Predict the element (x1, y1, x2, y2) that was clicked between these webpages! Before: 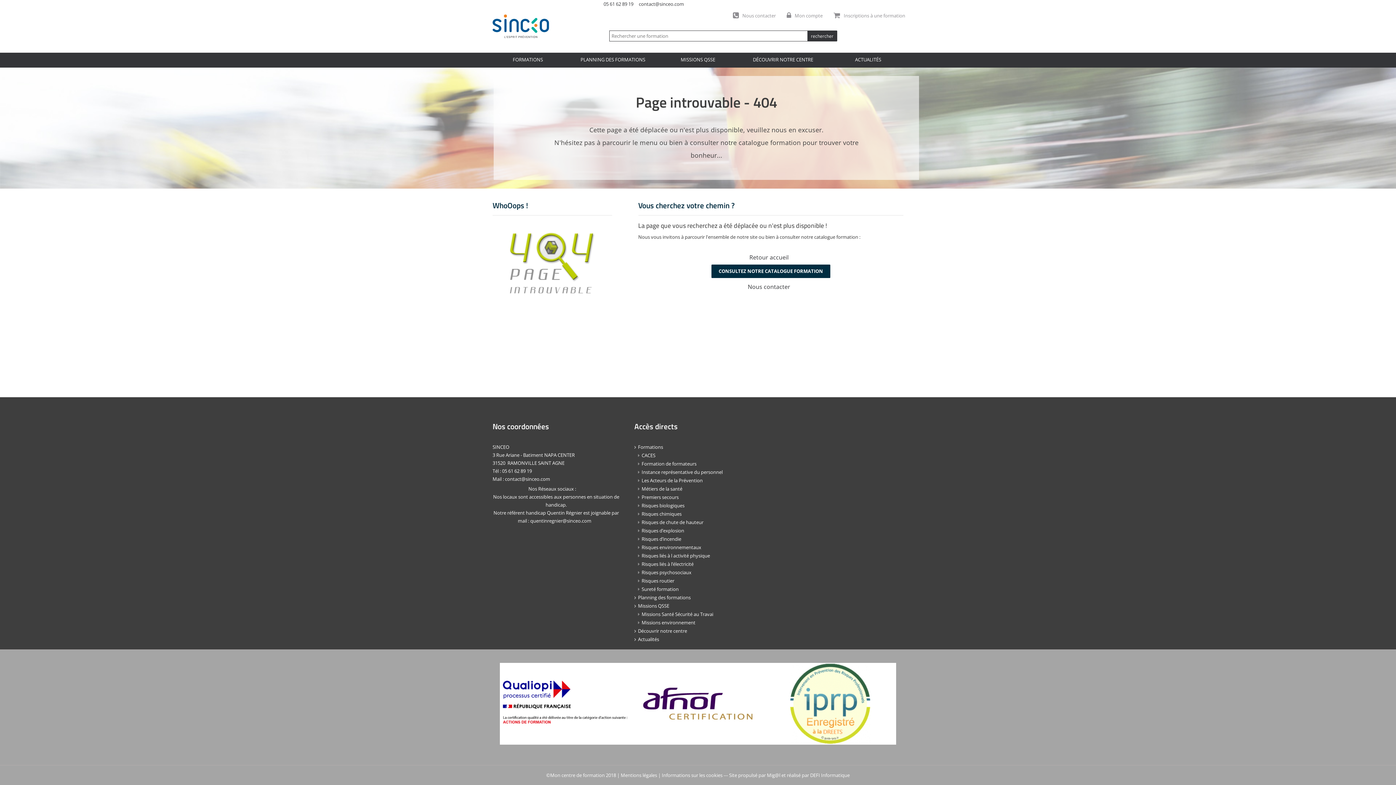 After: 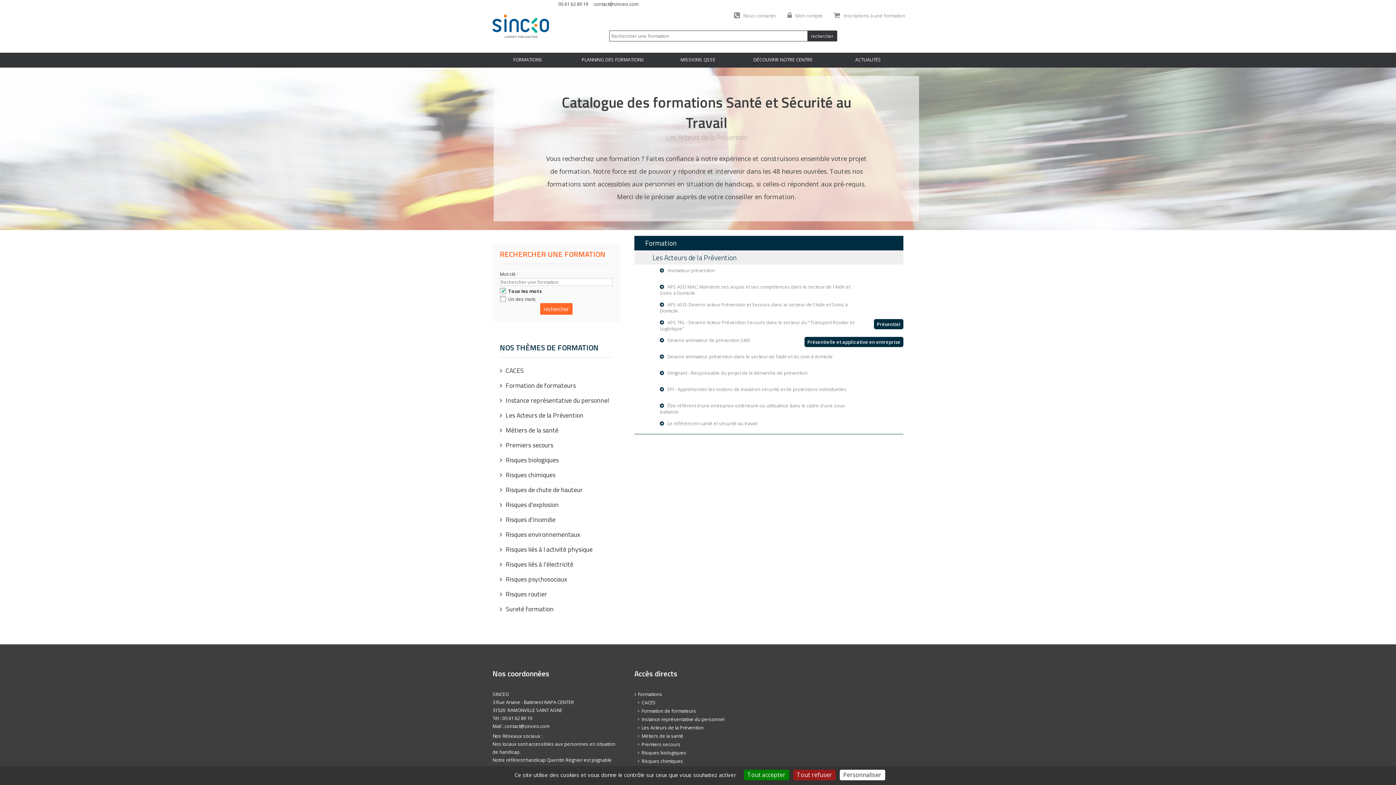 Action: bbox: (641, 477, 702, 484) label: Les Acteurs de la Prévention